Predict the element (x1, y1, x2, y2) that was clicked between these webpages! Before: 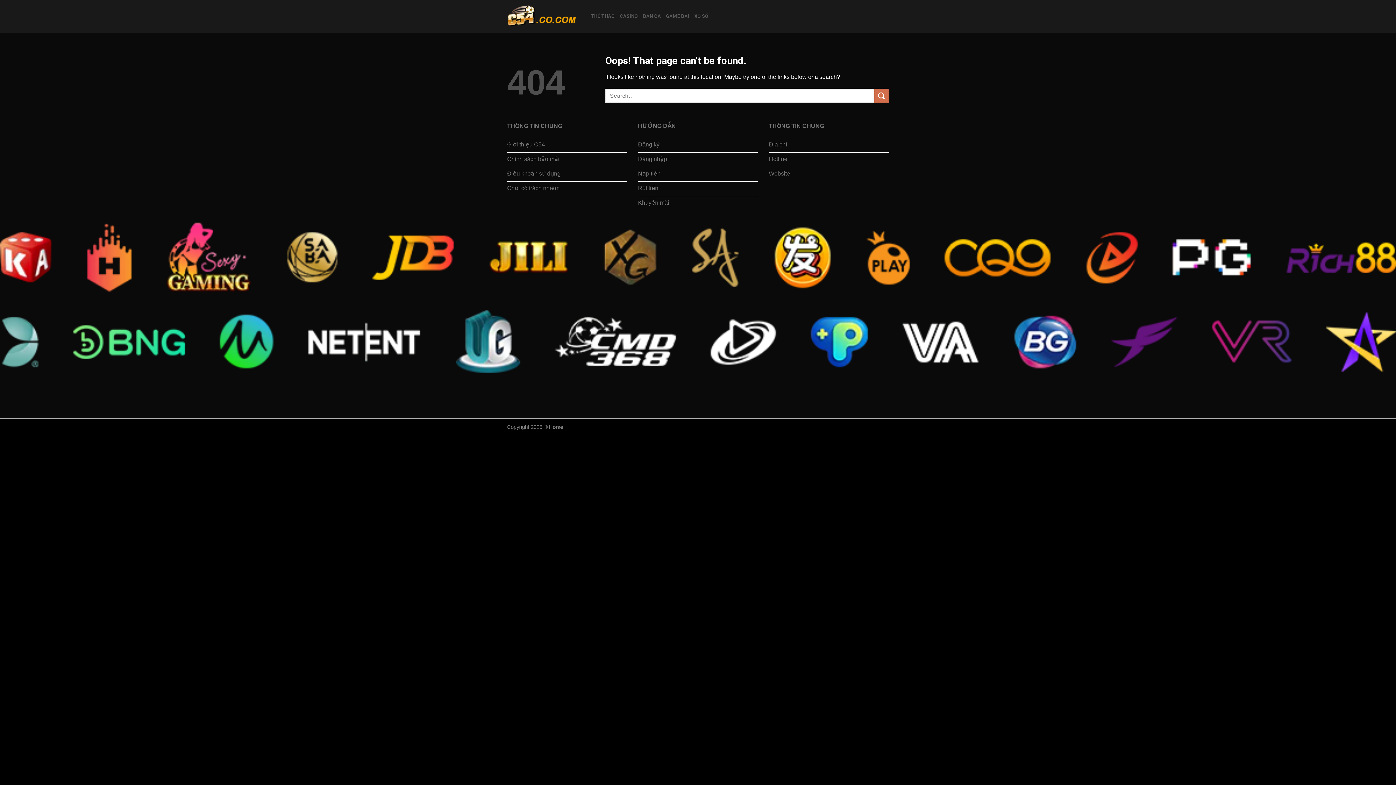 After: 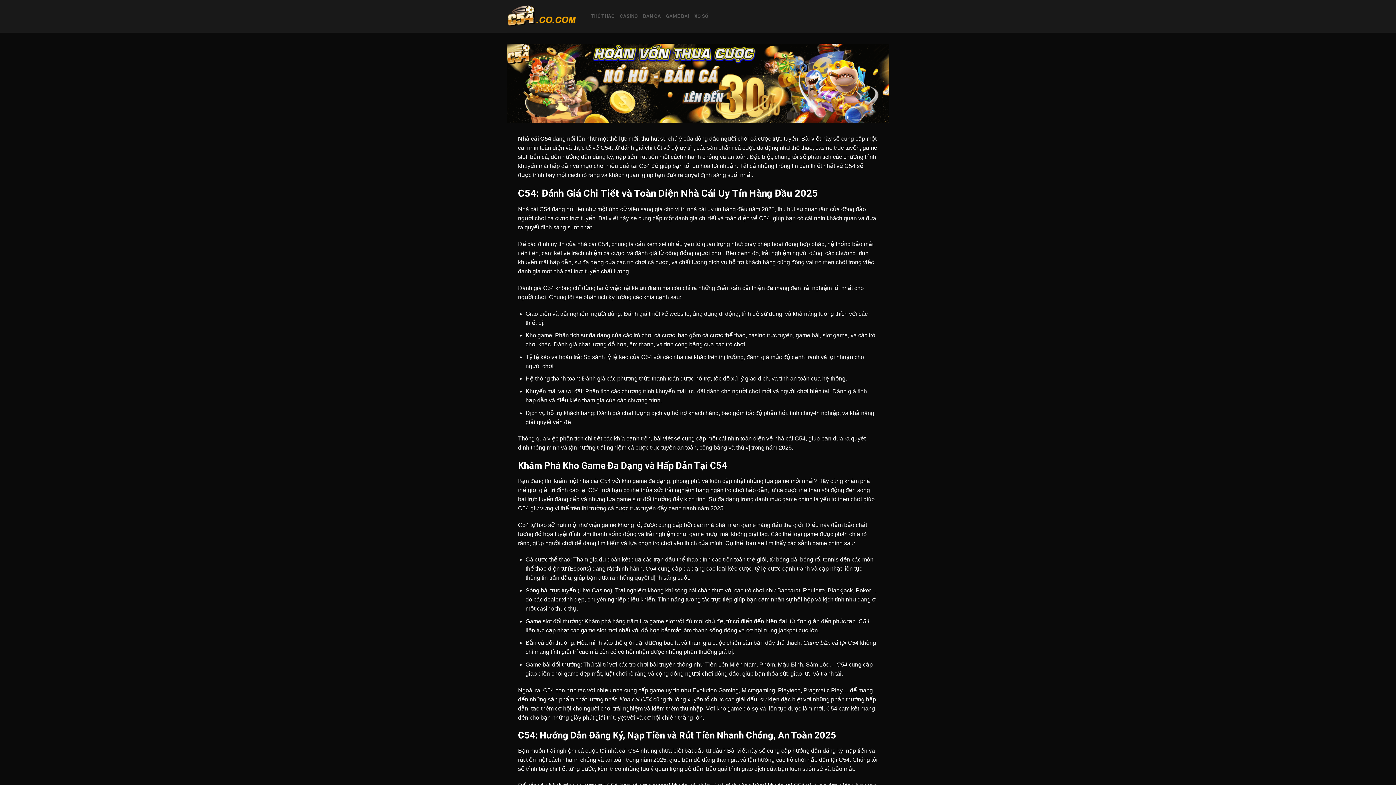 Action: label: Điều khoản sử dụng bbox: (507, 167, 627, 181)